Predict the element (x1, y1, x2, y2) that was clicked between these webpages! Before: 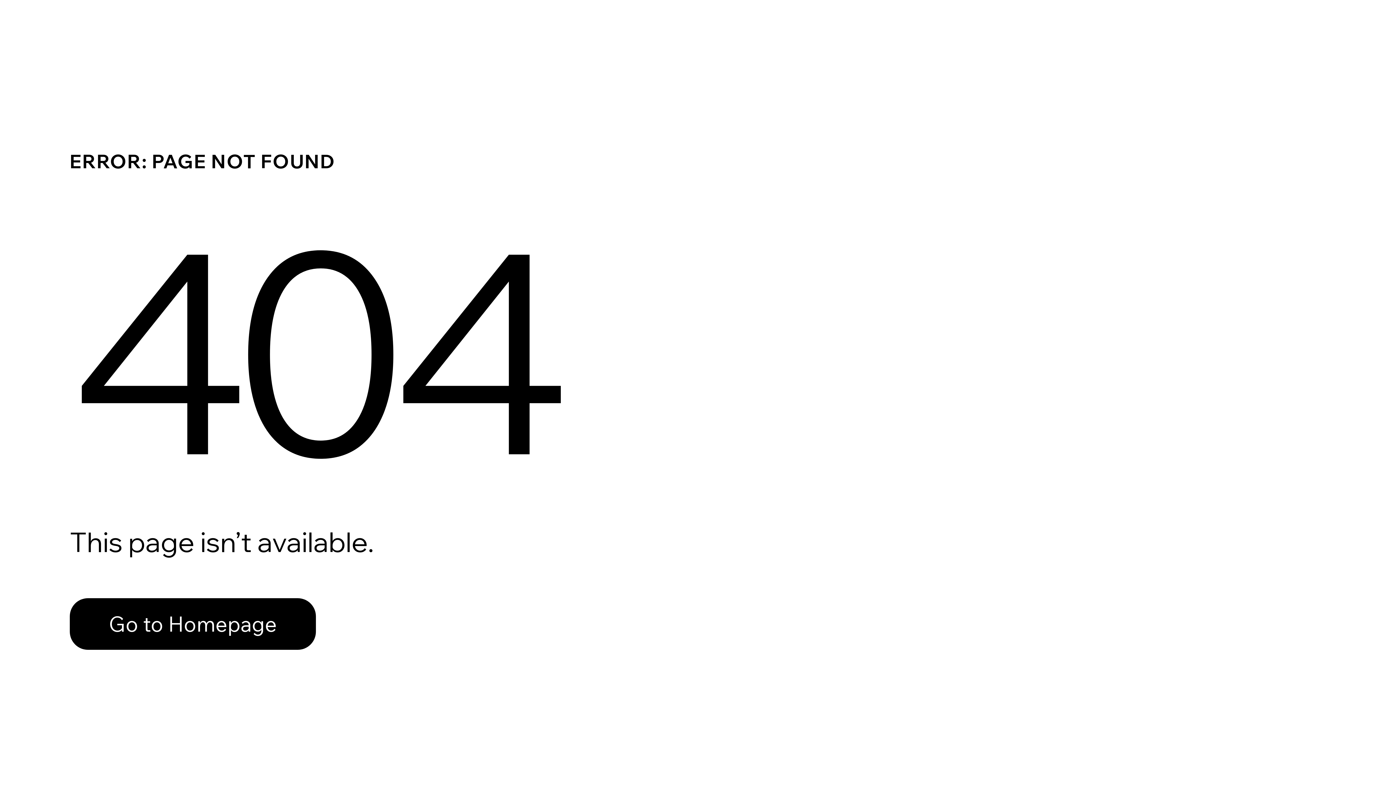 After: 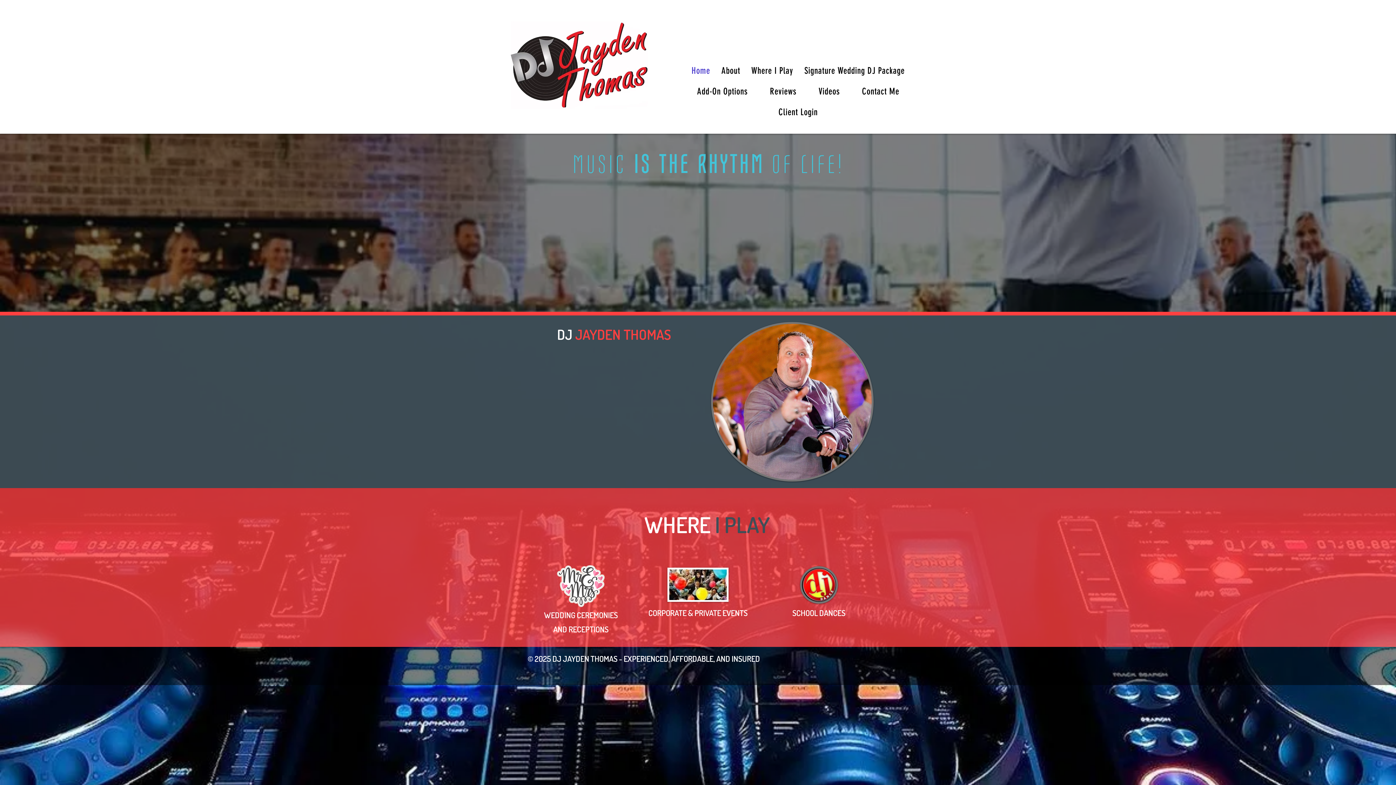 Action: bbox: (69, 598, 316, 650) label: Go to Homepage